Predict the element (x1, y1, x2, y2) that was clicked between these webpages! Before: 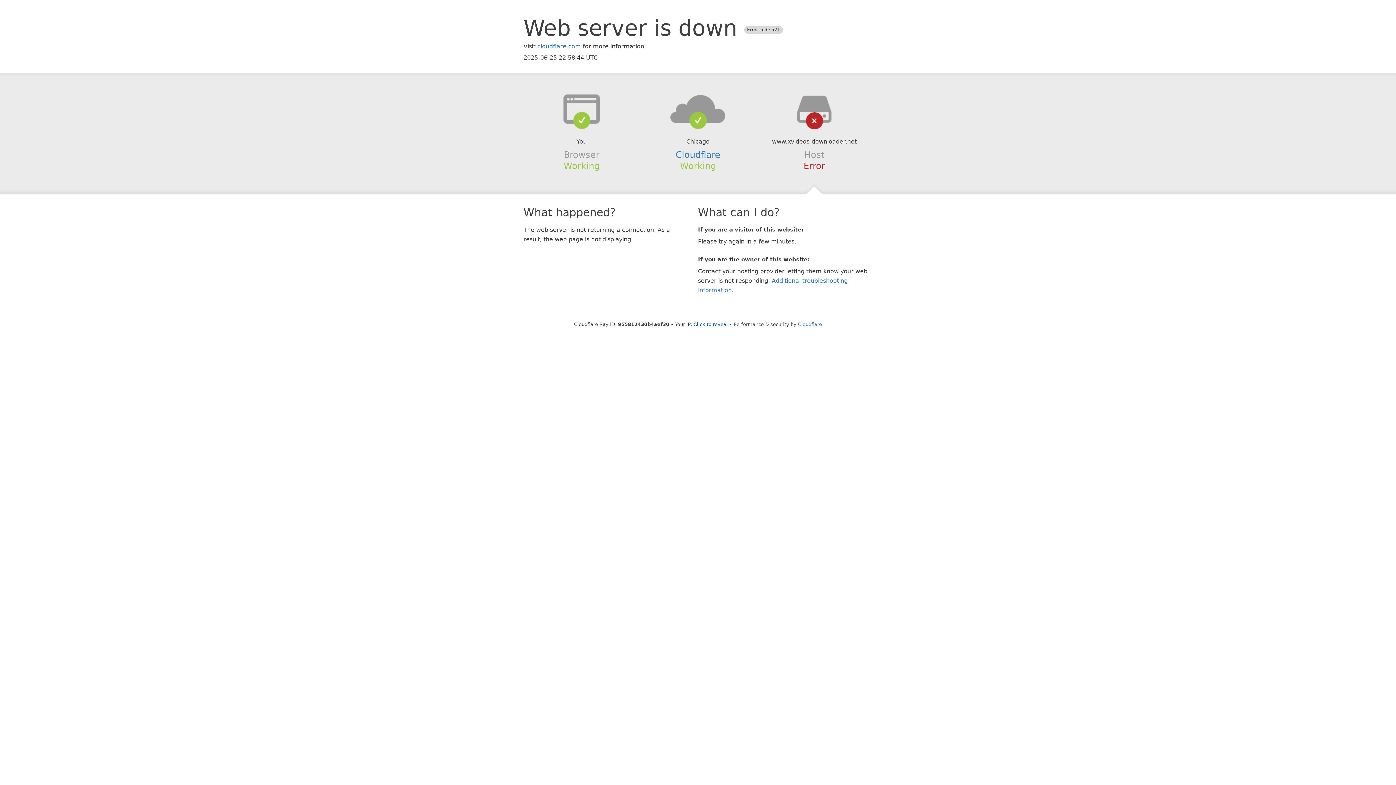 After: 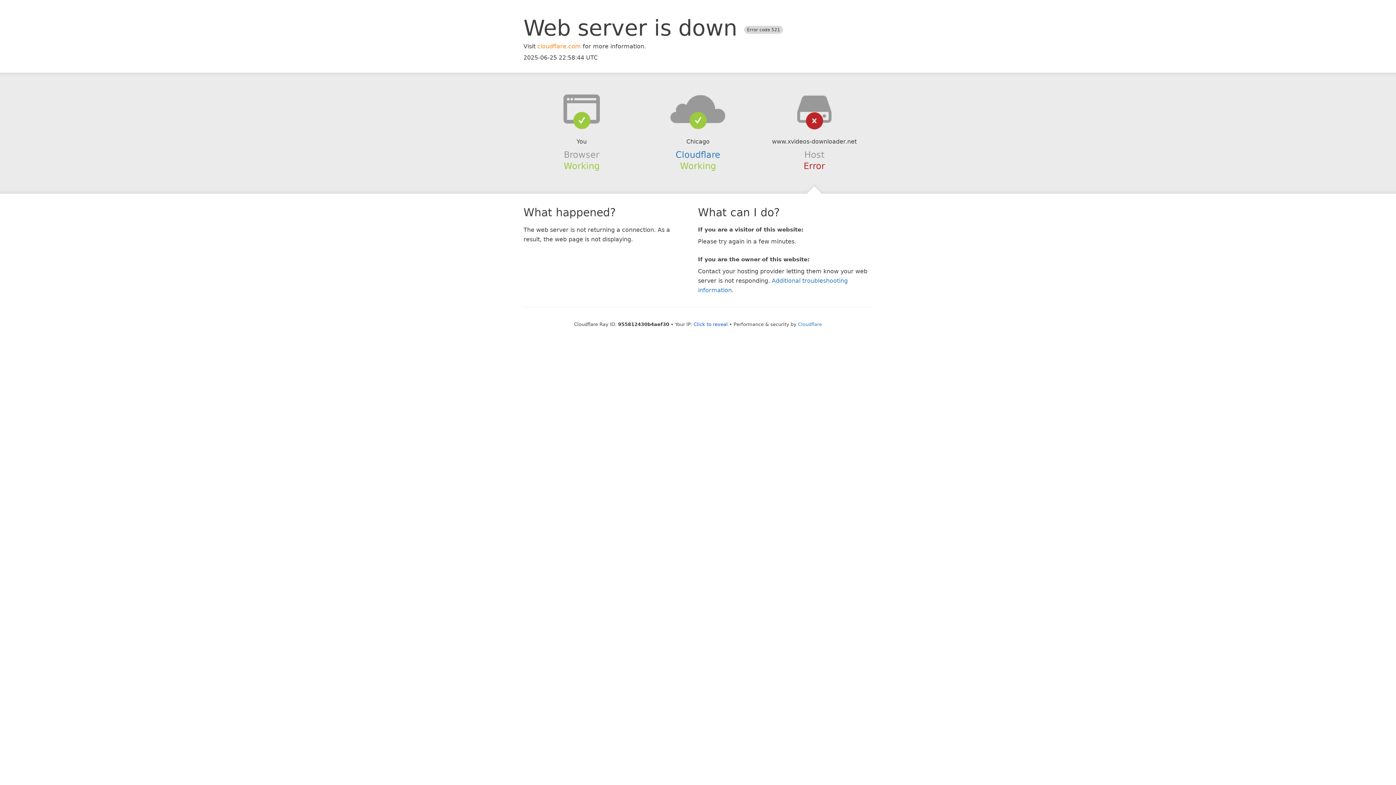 Action: bbox: (537, 42, 581, 49) label: cloudflare.com